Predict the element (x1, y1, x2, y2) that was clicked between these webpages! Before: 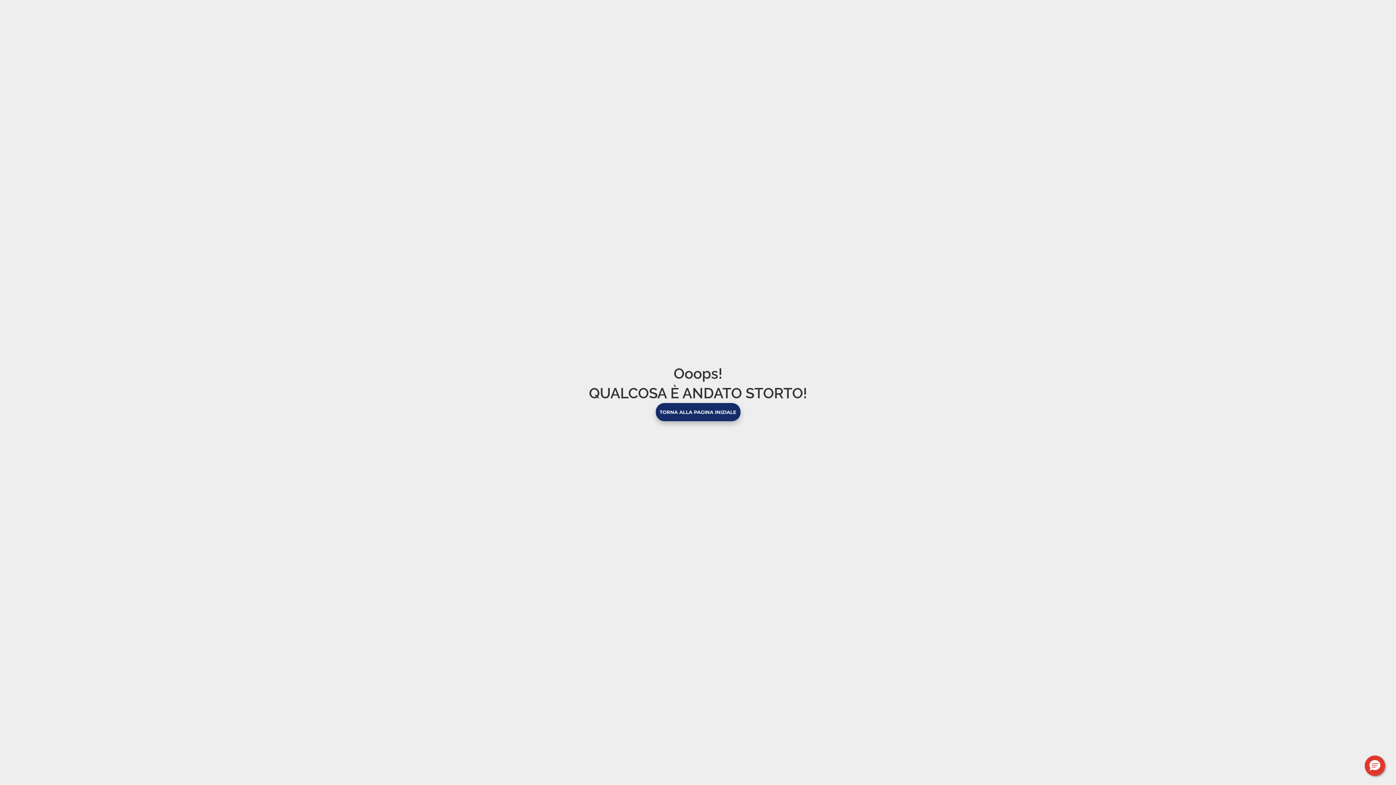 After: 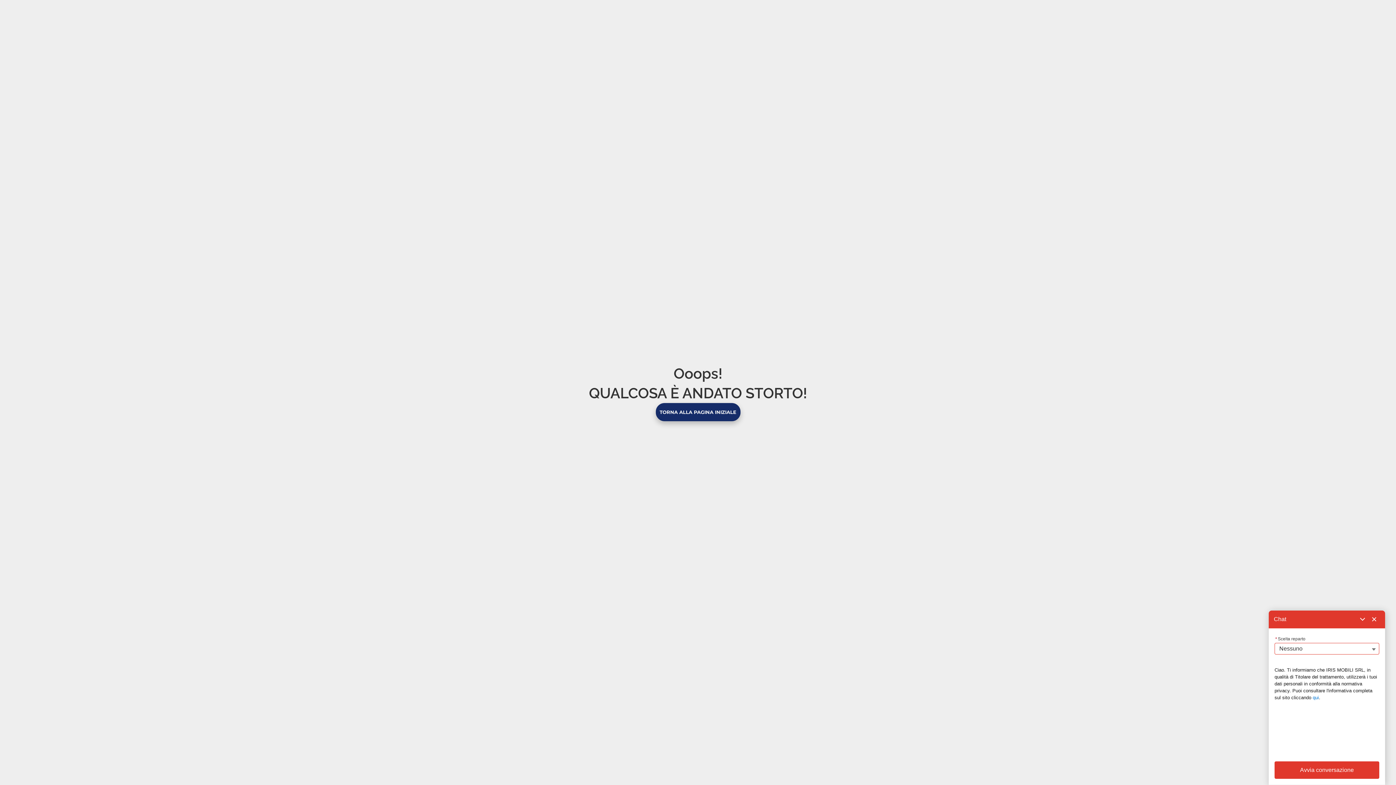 Action: label: Buongiorno, hai domande? Chattiamo. bbox: (1365, 756, 1385, 776)